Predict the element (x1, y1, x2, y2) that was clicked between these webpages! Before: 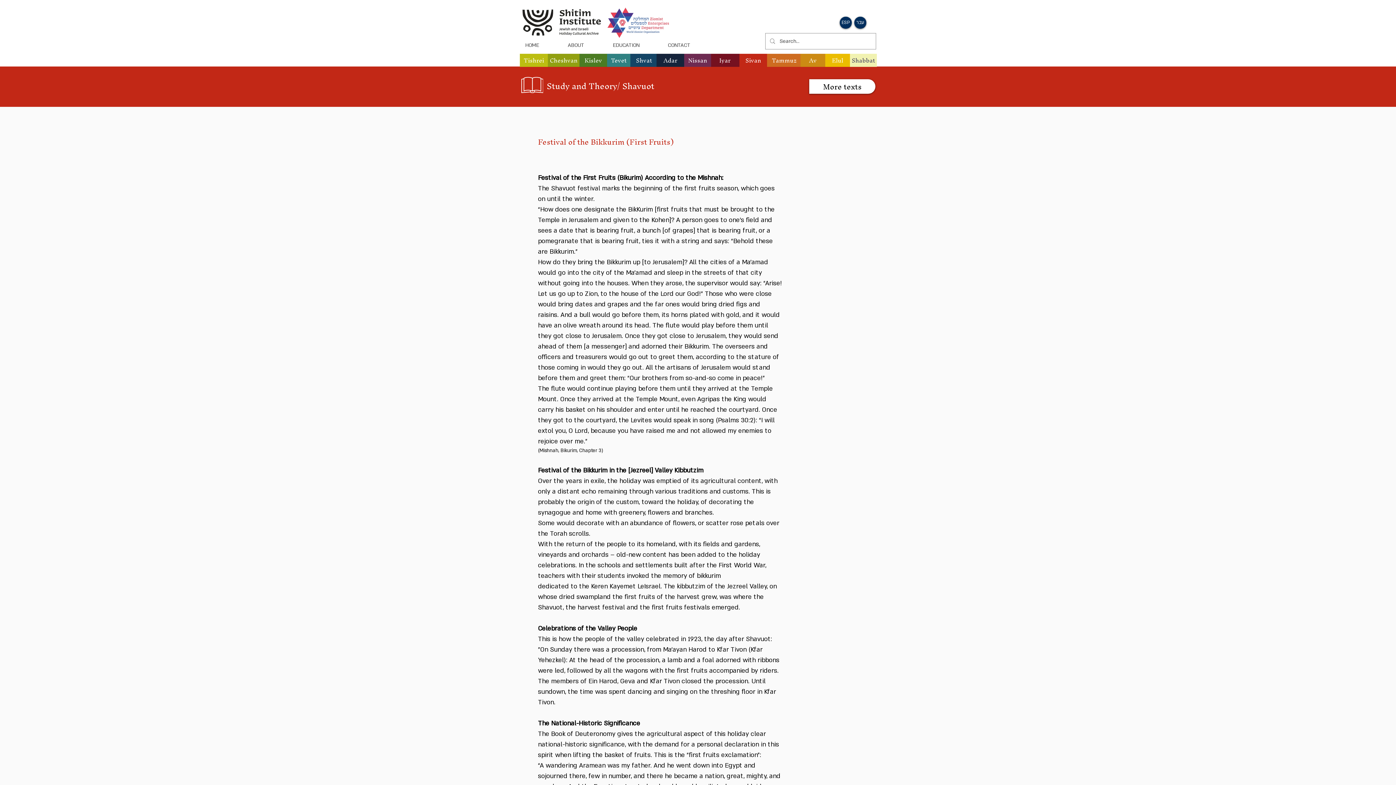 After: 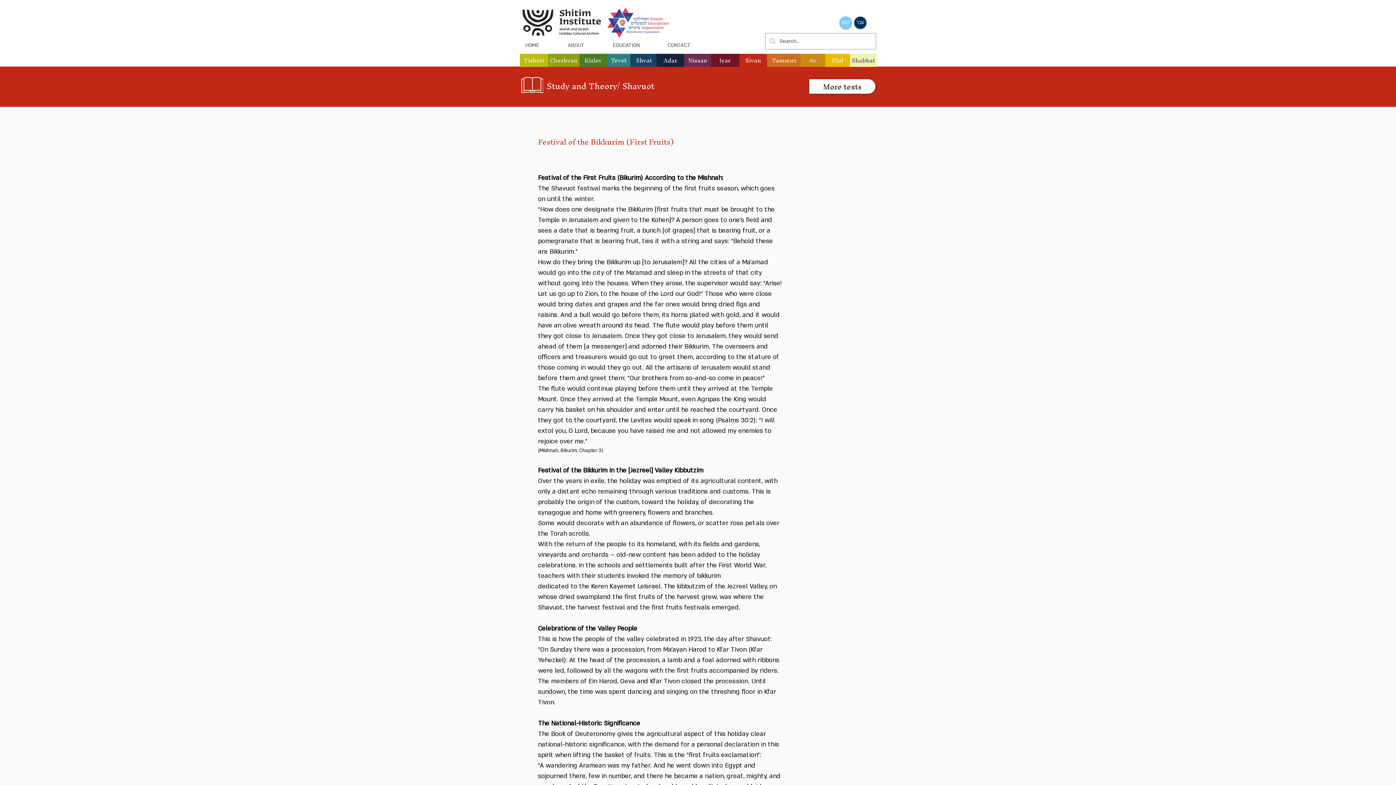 Action: bbox: (840, 16, 852, 28) label: ESP